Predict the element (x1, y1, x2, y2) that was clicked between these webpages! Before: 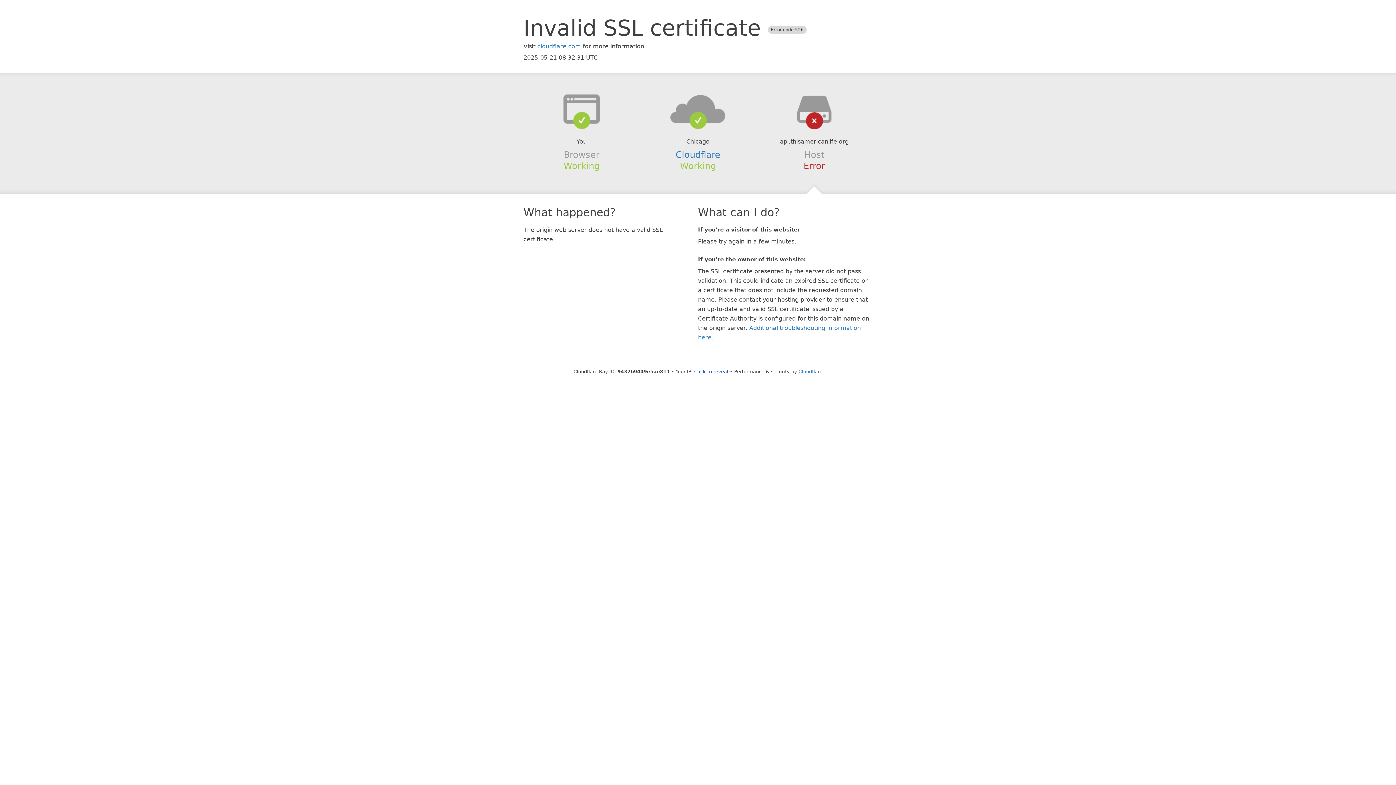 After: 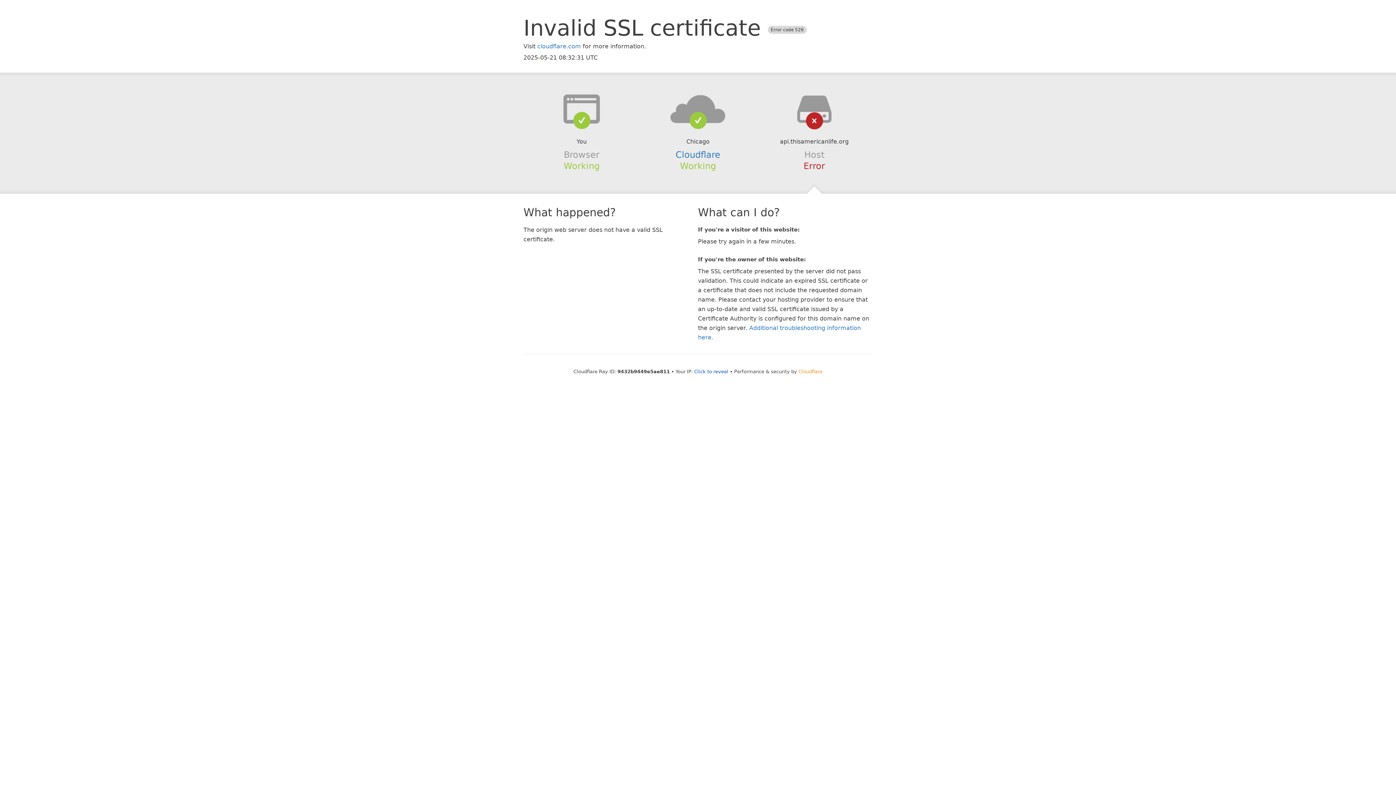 Action: bbox: (798, 368, 822, 374) label: Cloudflare